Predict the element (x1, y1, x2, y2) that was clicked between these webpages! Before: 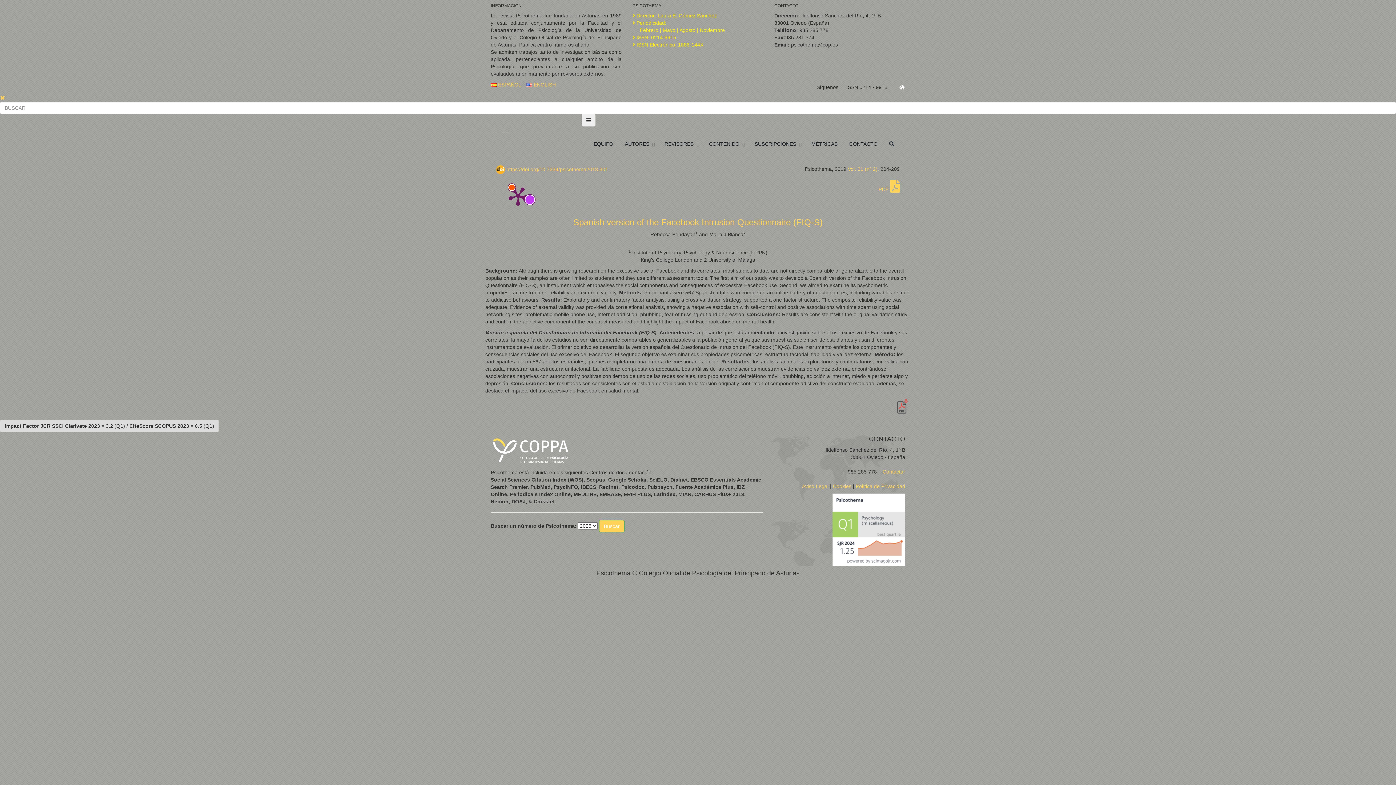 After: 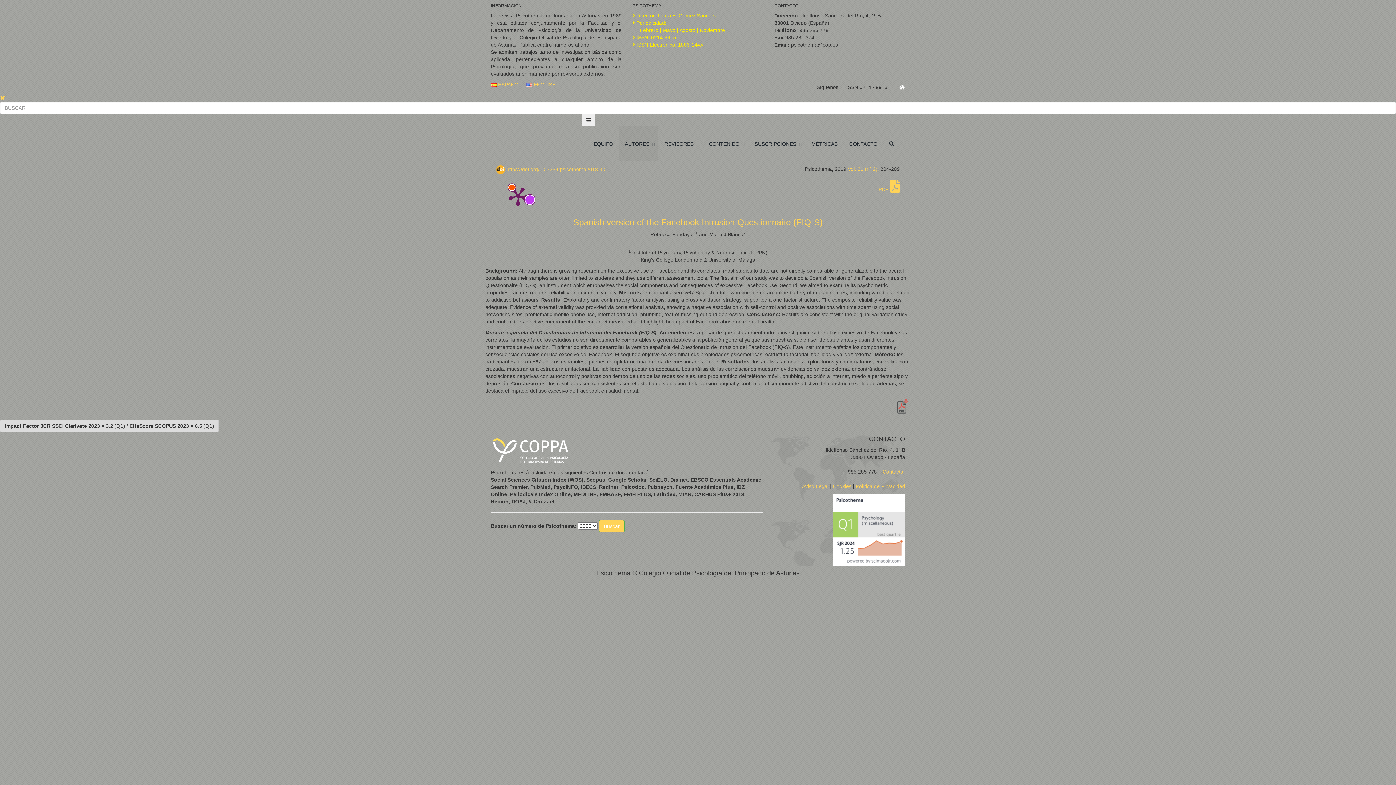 Action: label: AUTORES bbox: (619, 126, 658, 161)